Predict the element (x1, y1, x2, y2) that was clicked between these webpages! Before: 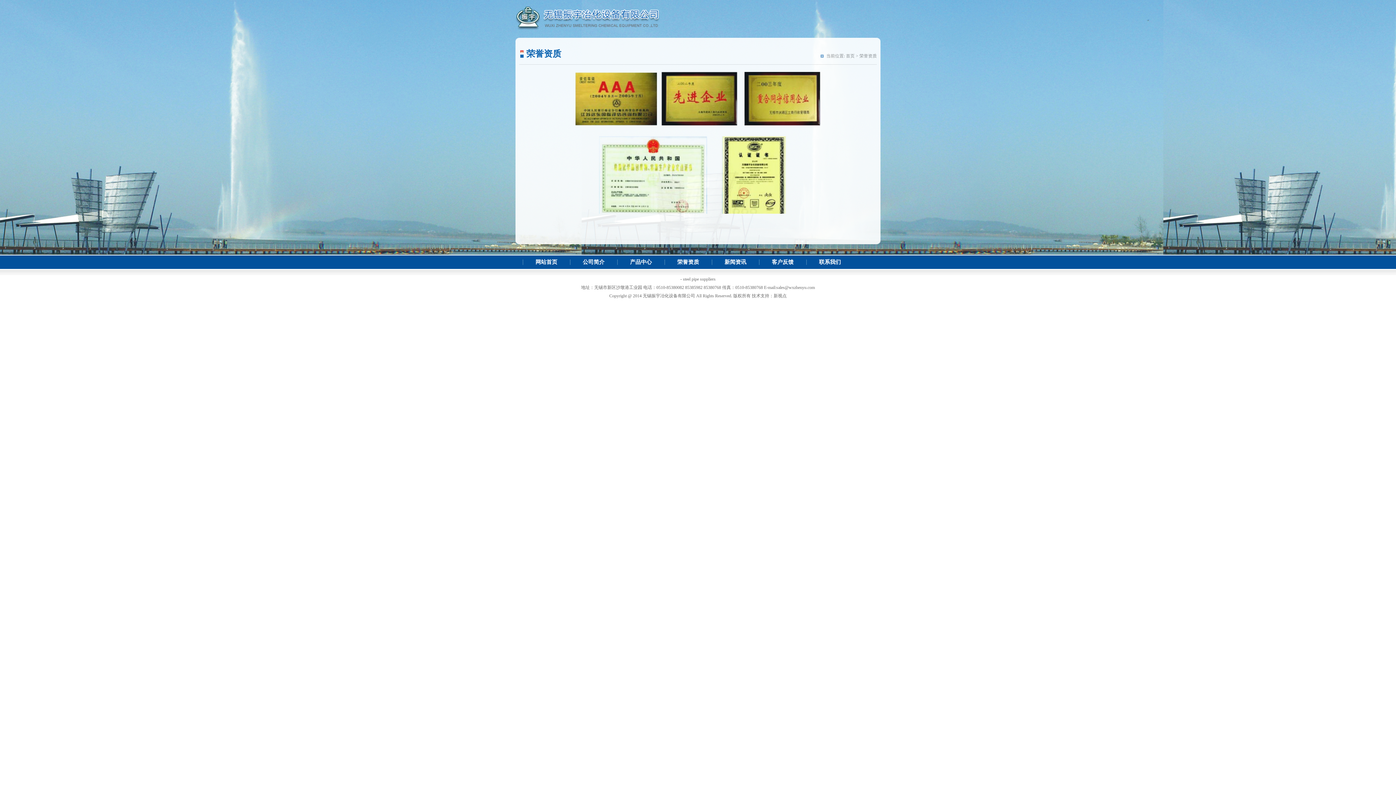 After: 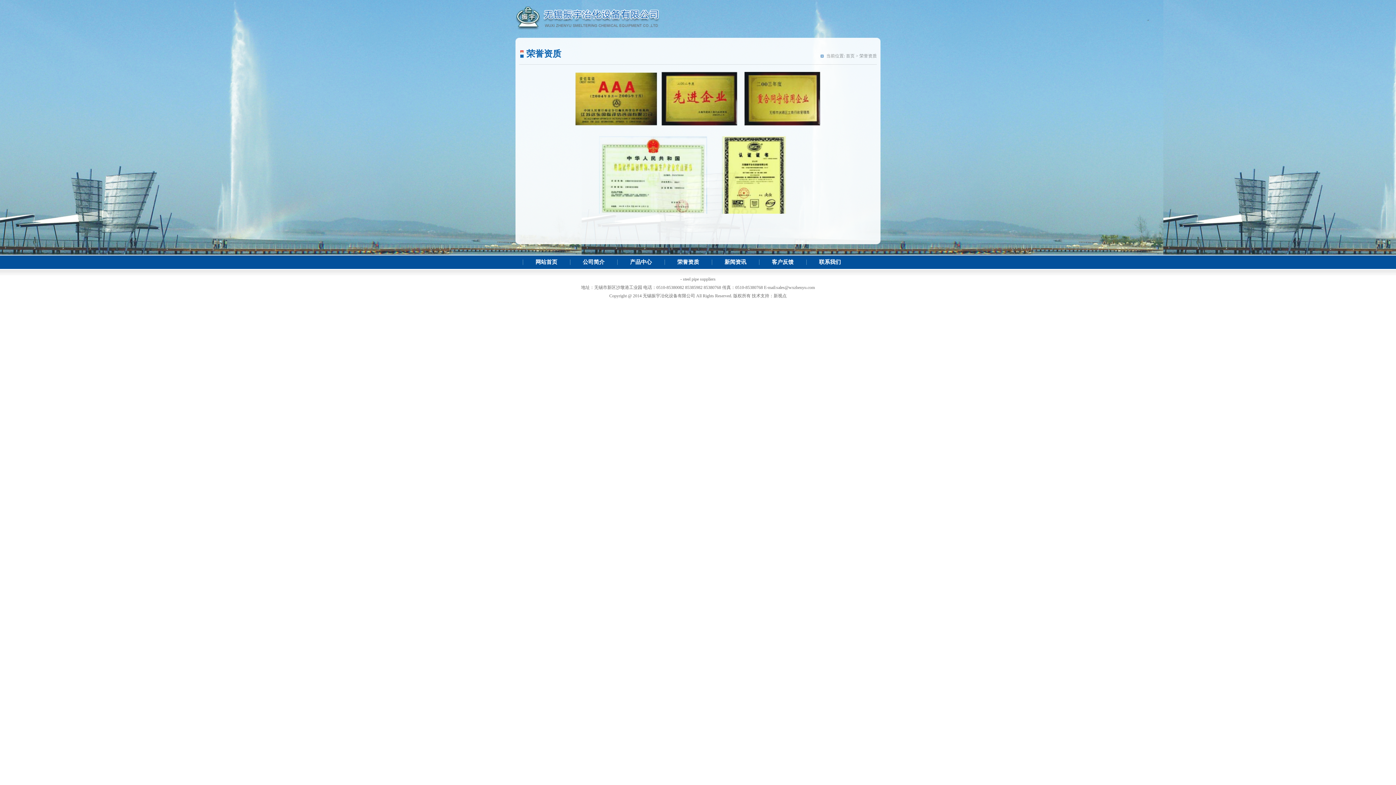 Action: label: 荣誉资质 bbox: (664, 255, 712, 269)